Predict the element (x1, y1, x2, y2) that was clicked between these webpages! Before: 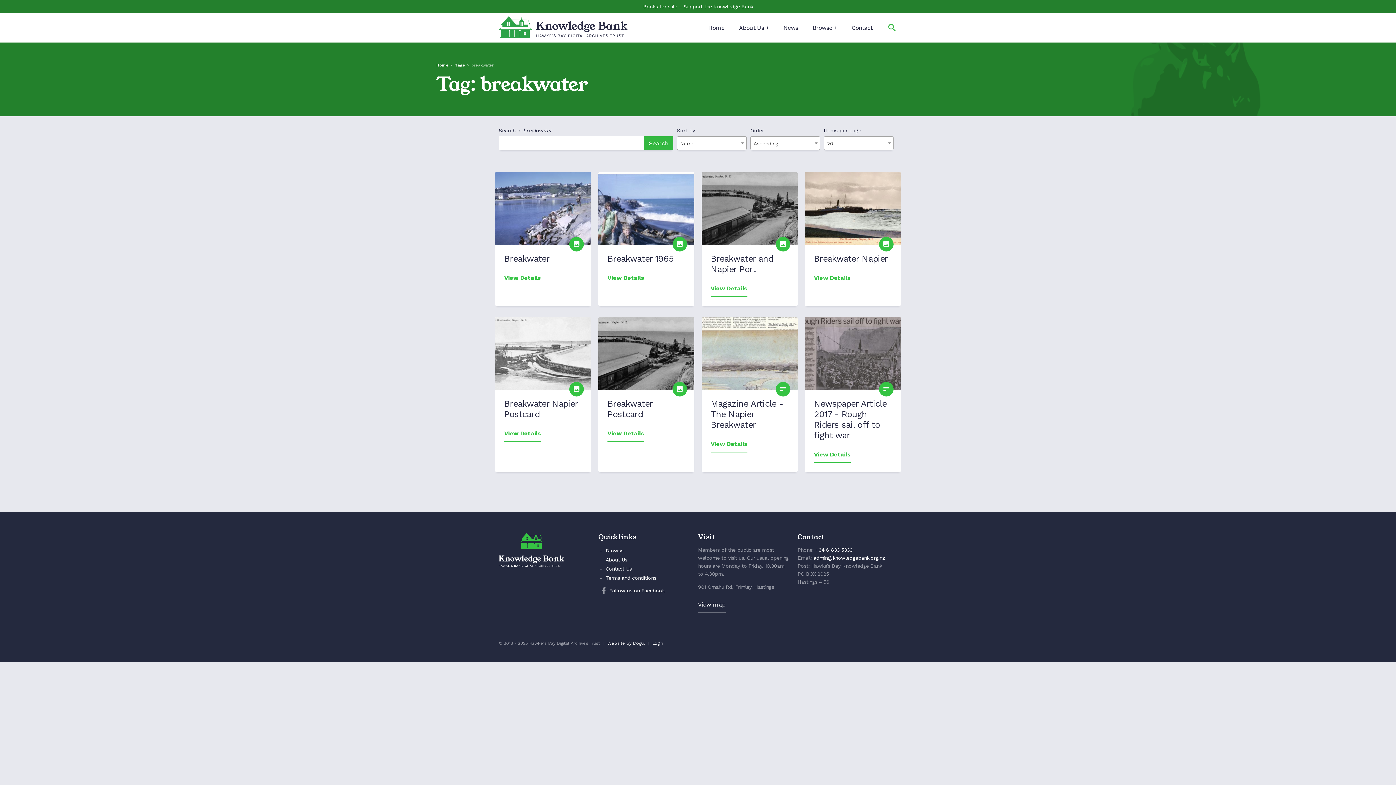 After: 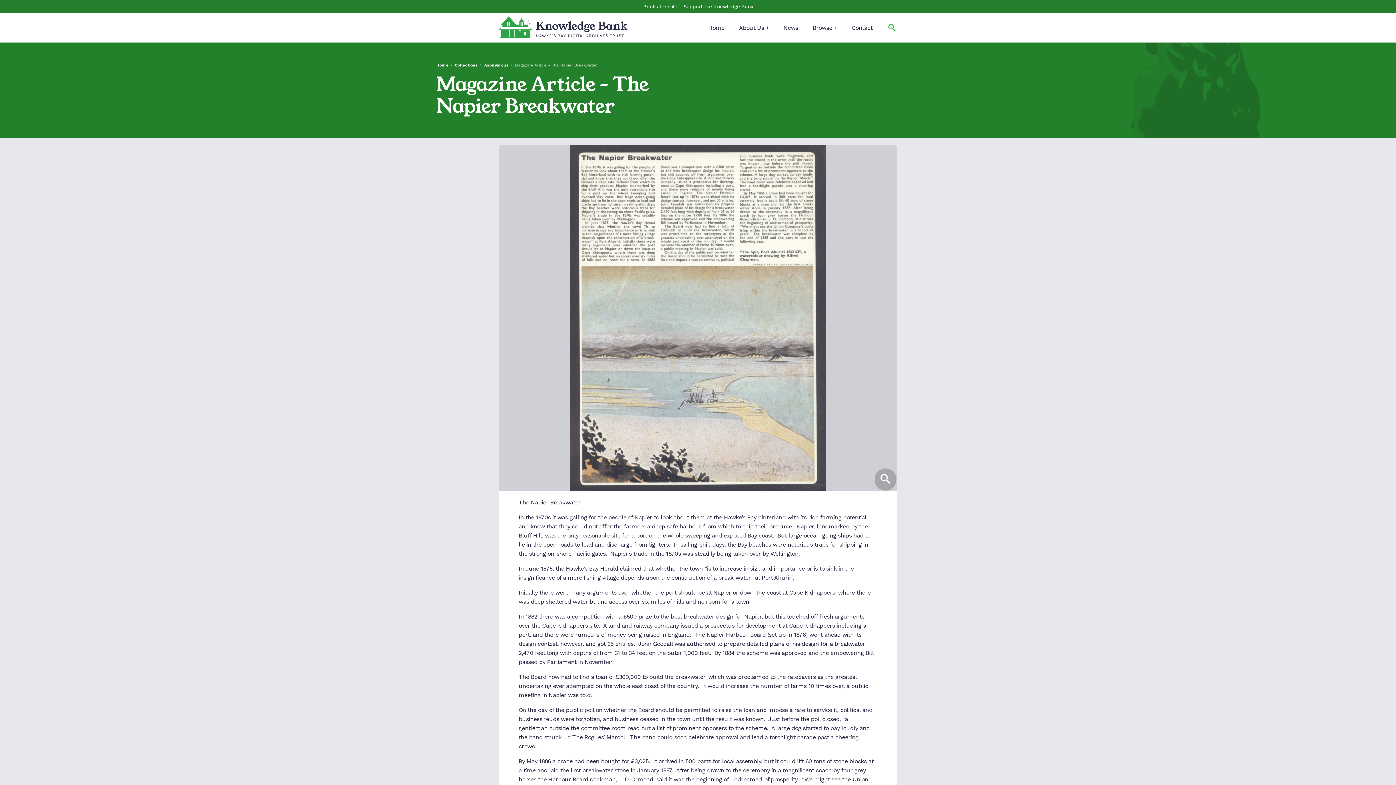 Action: label: View Details bbox: (710, 436, 747, 452)